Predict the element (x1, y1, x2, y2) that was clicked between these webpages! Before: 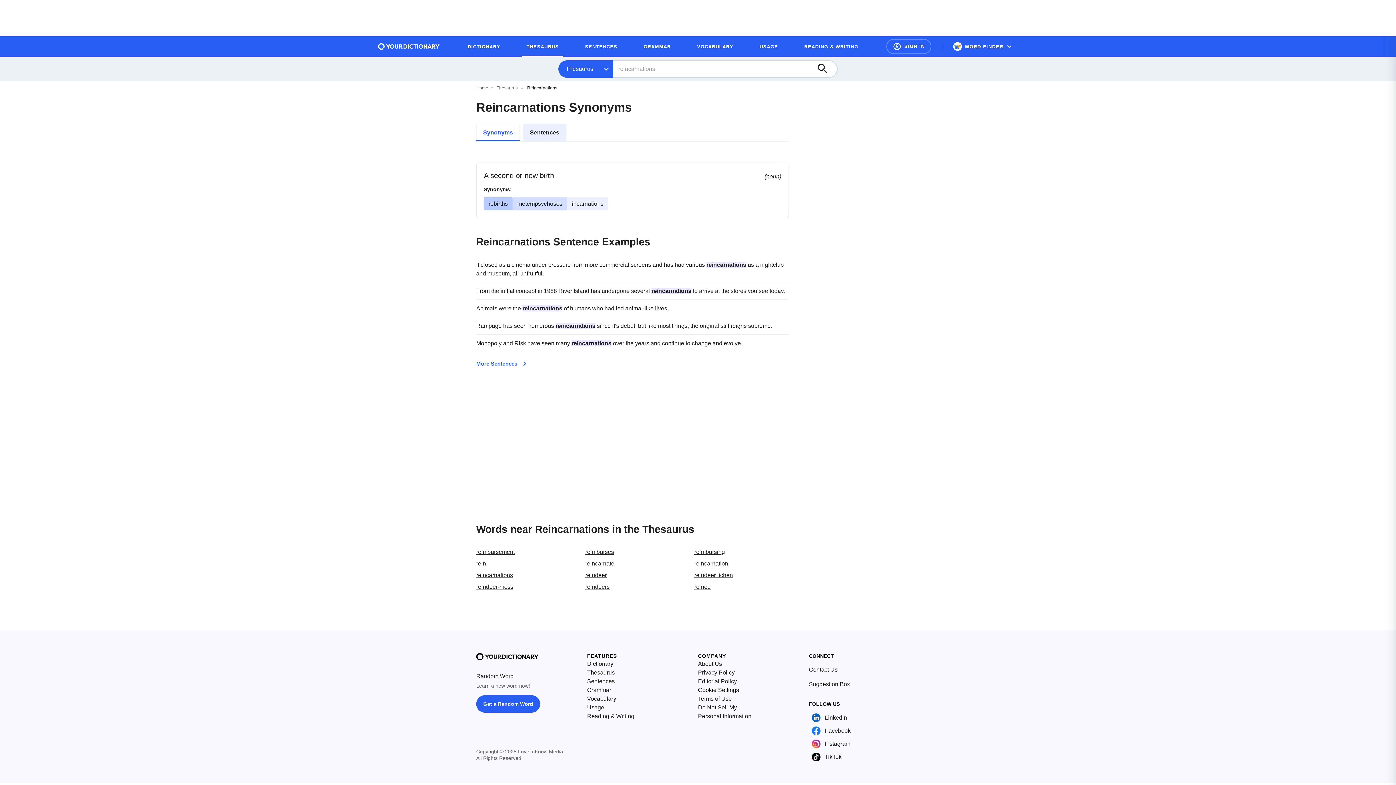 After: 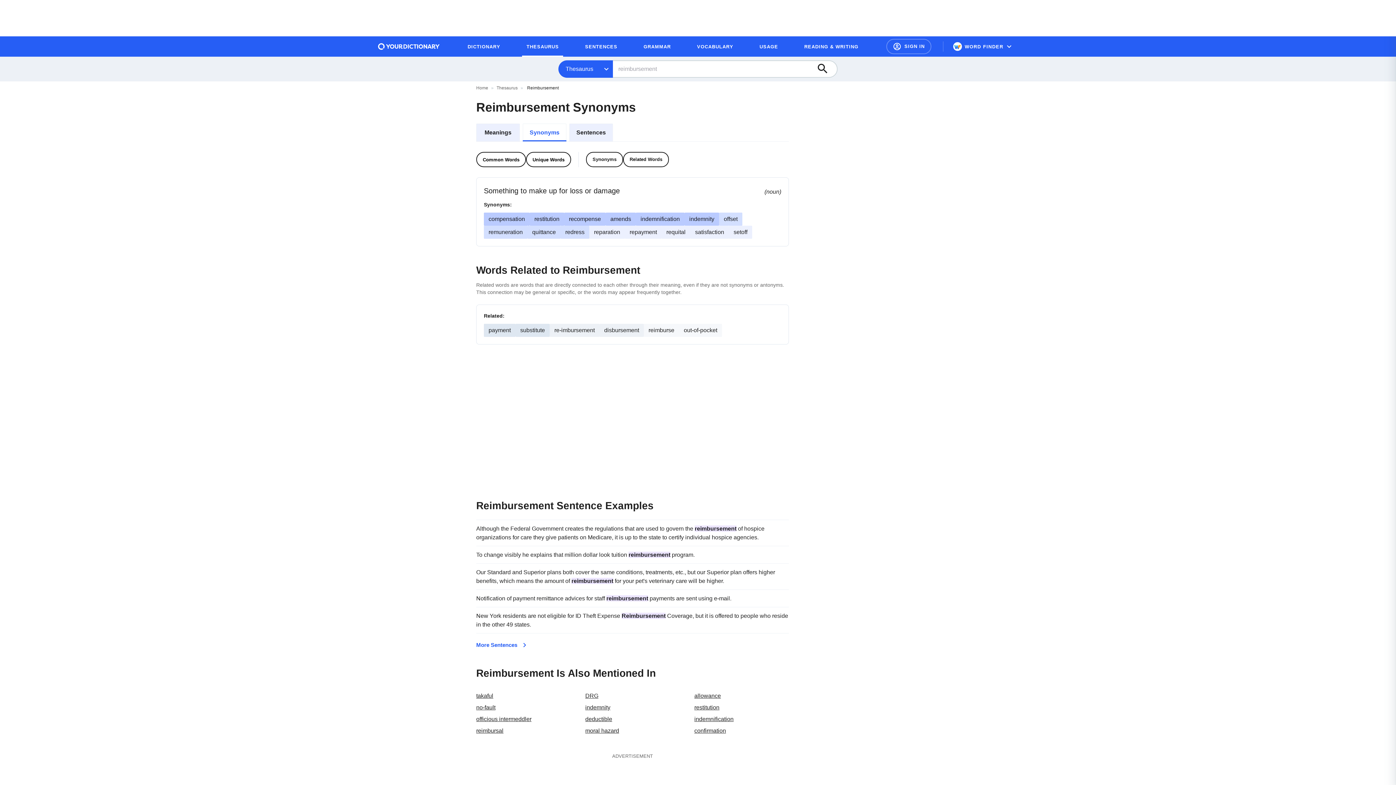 Action: label: reimbursement bbox: (476, 549, 514, 555)